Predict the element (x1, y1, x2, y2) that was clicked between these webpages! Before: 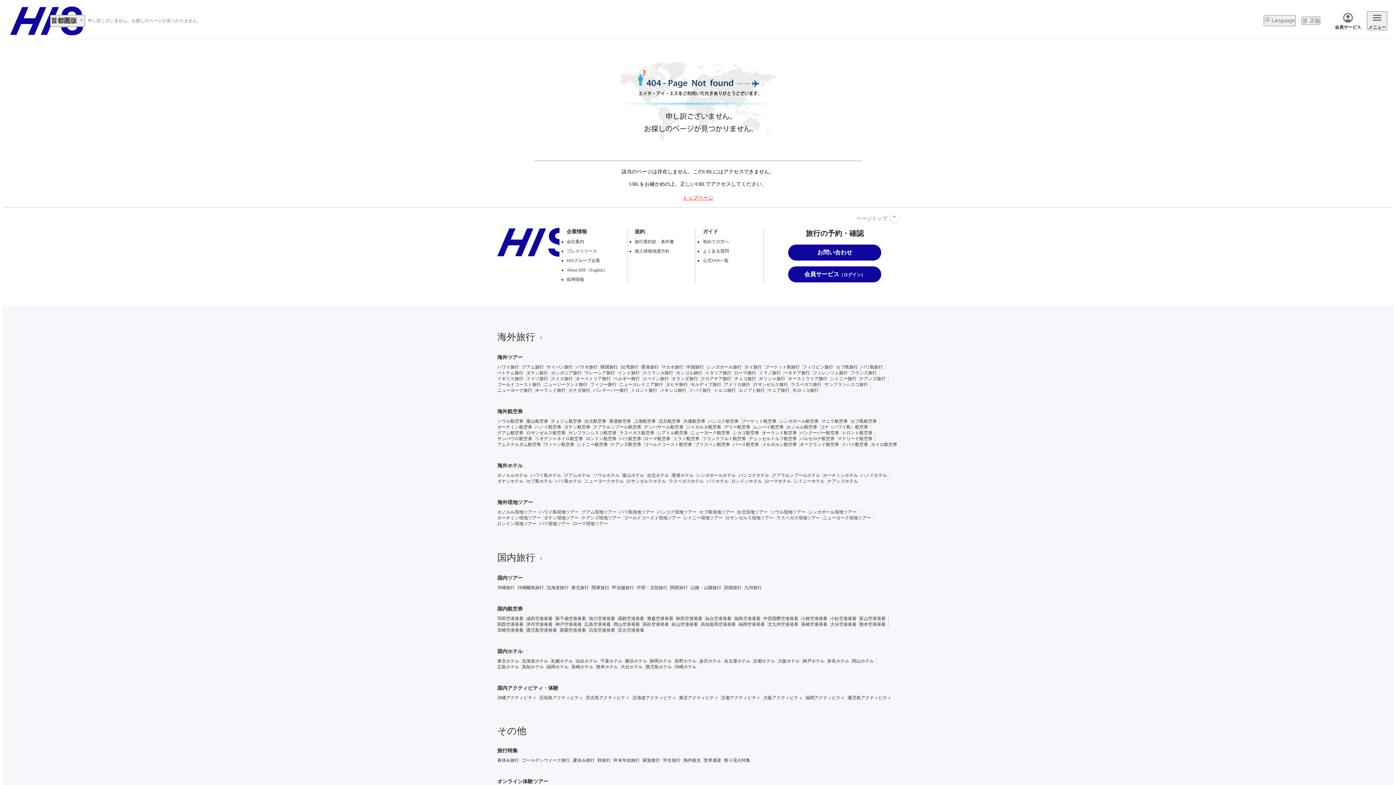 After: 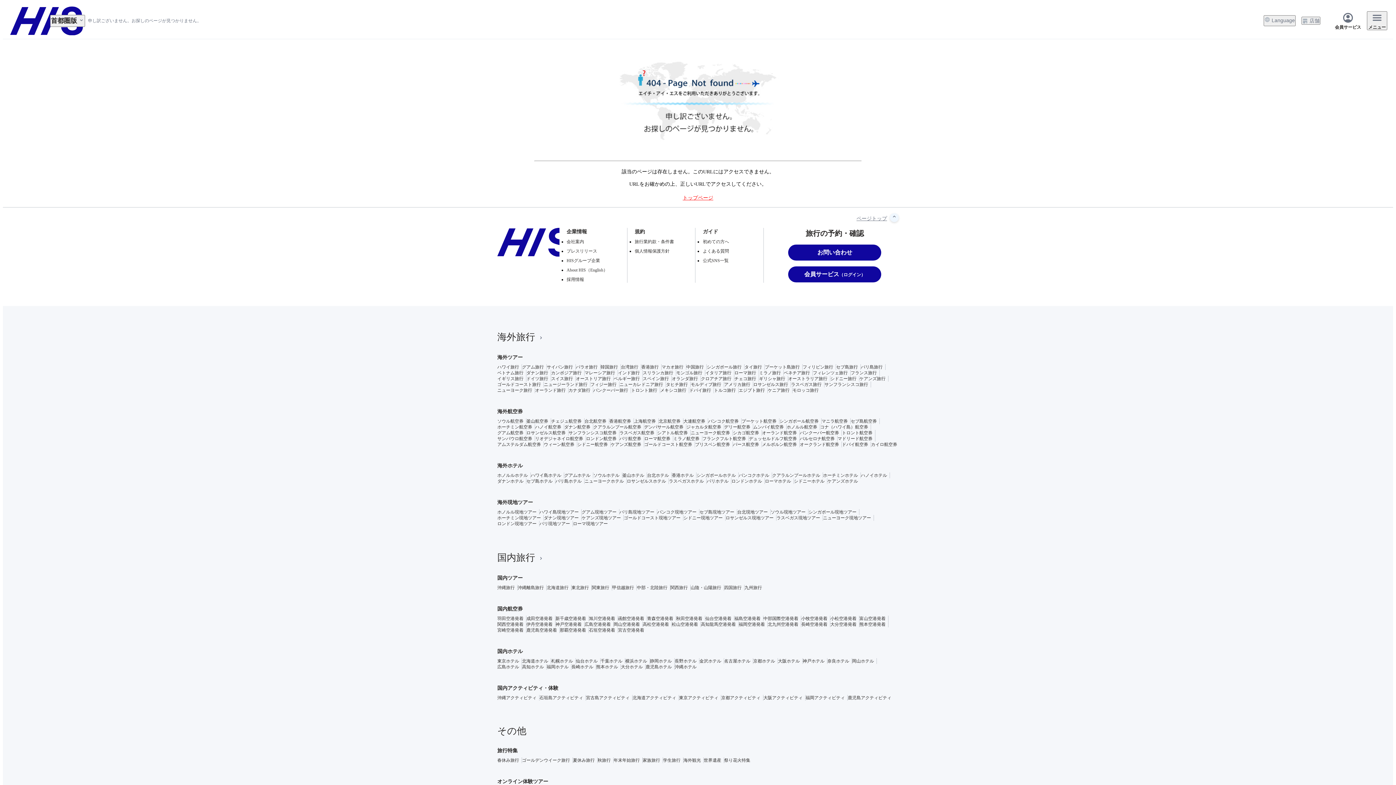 Action: label: ページトップへ bbox: (890, 213, 898, 222)